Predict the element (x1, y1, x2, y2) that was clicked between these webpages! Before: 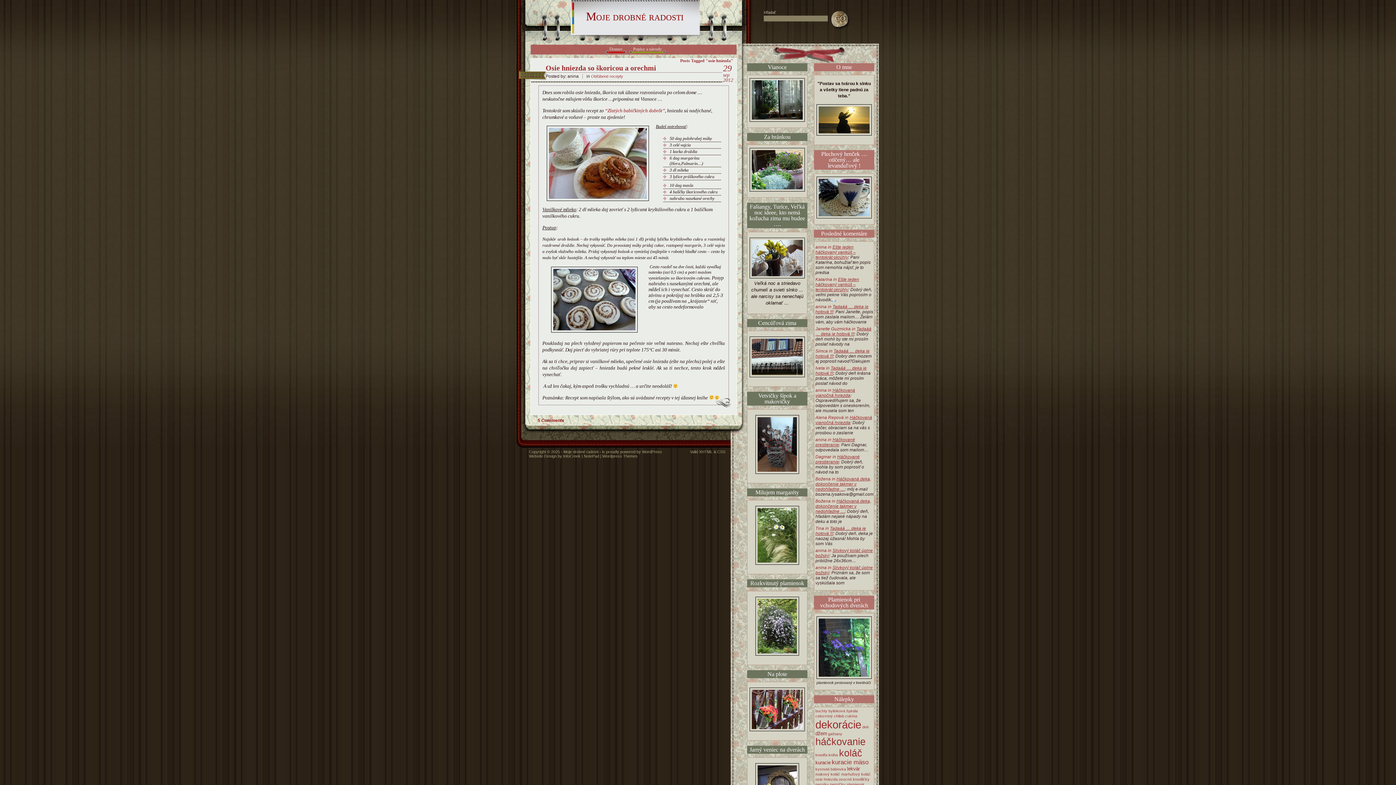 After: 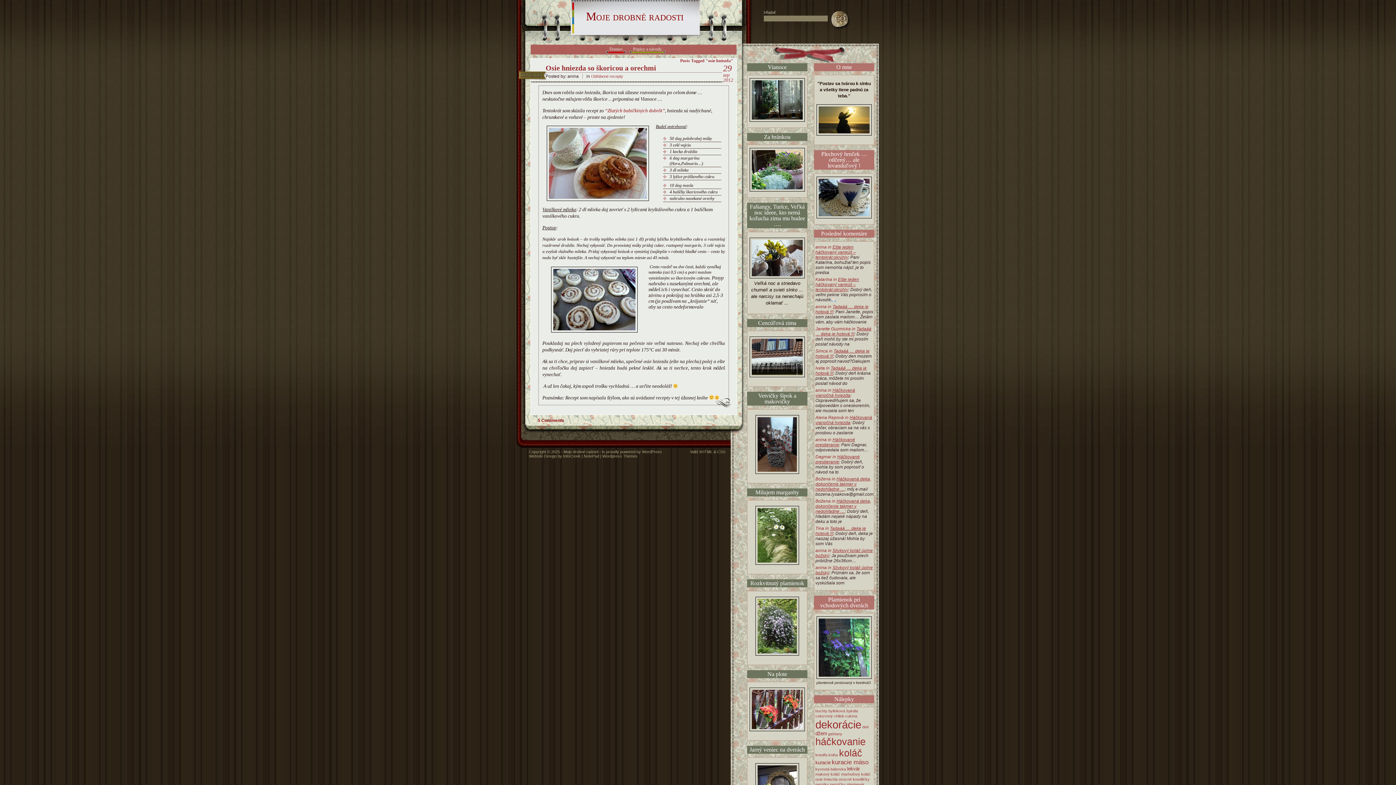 Action: bbox: (755, 561, 799, 566)